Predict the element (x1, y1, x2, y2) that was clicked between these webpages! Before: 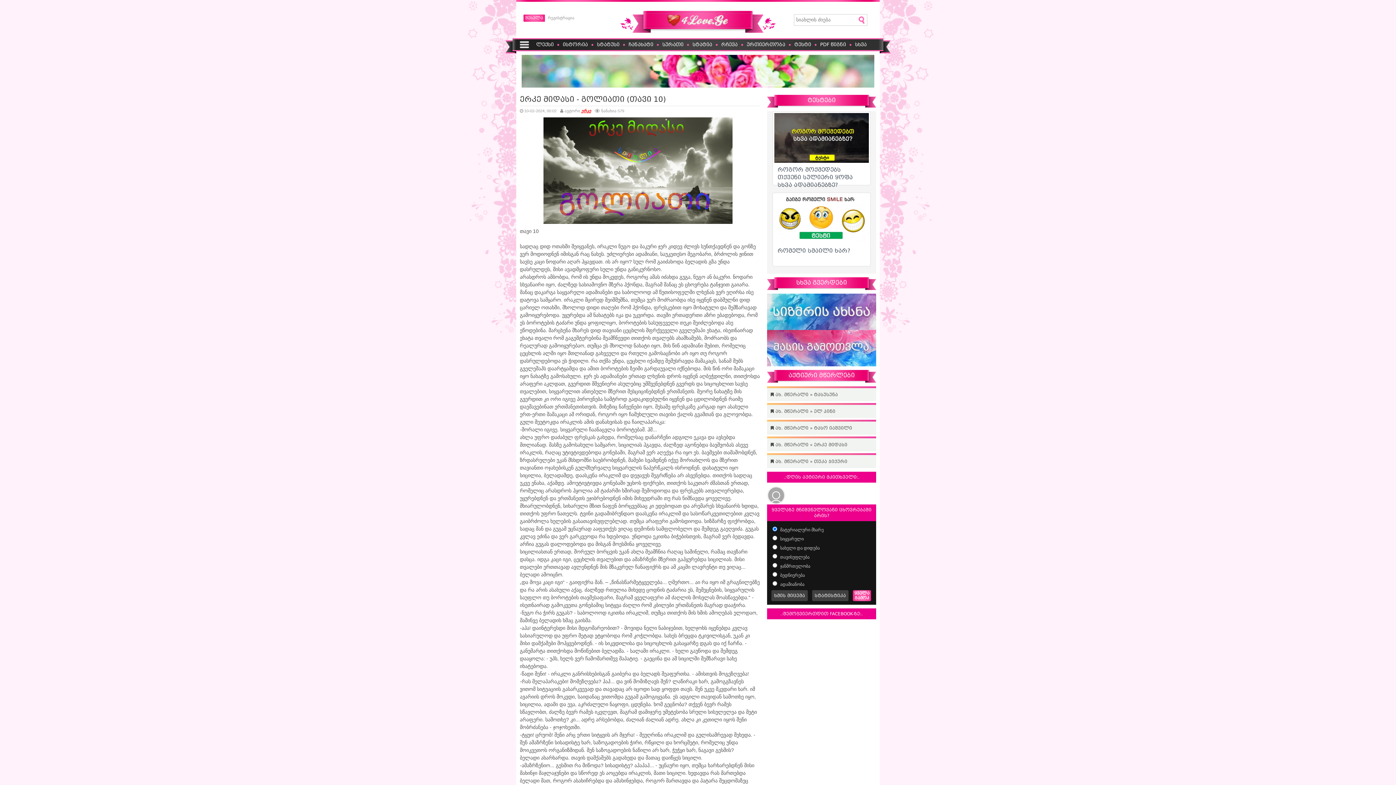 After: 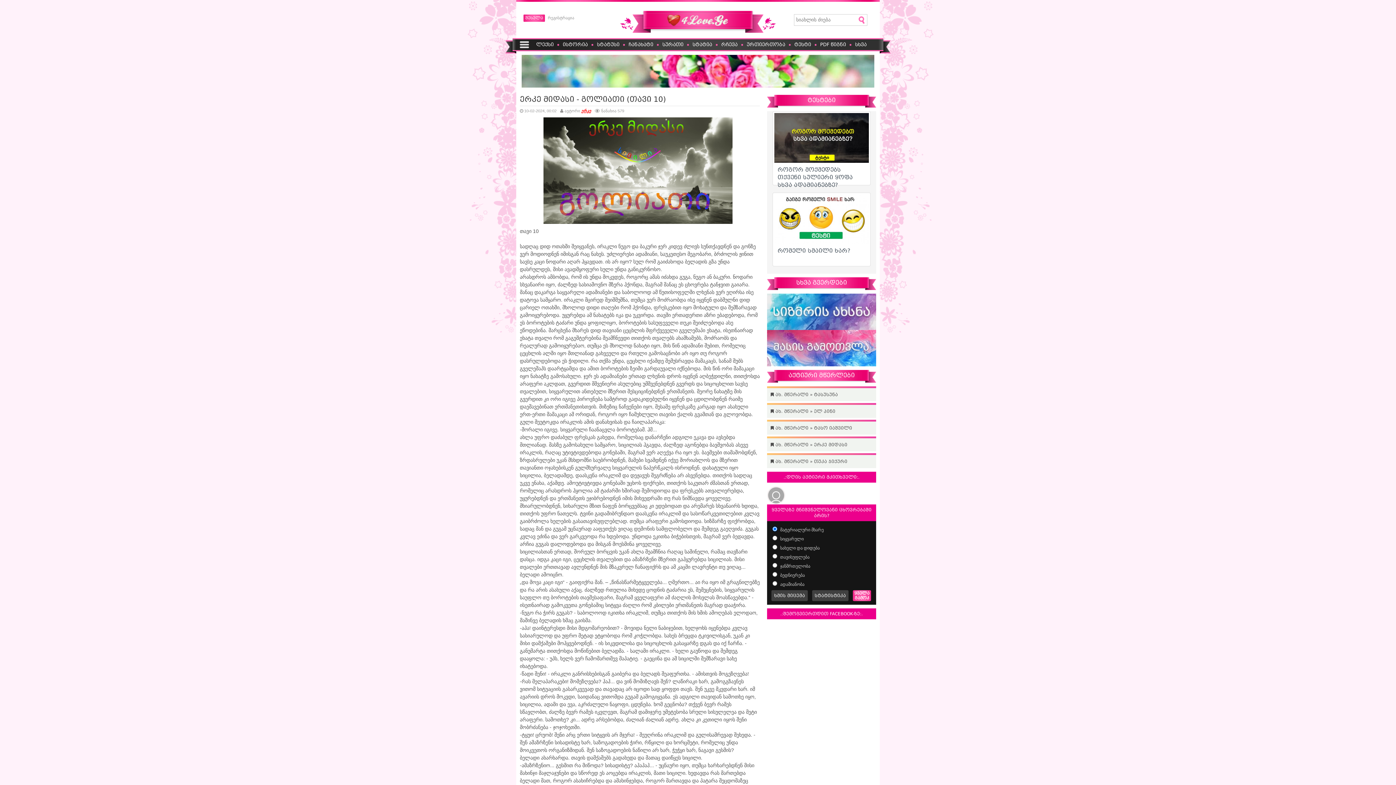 Action: bbox: (767, 326, 876, 331)